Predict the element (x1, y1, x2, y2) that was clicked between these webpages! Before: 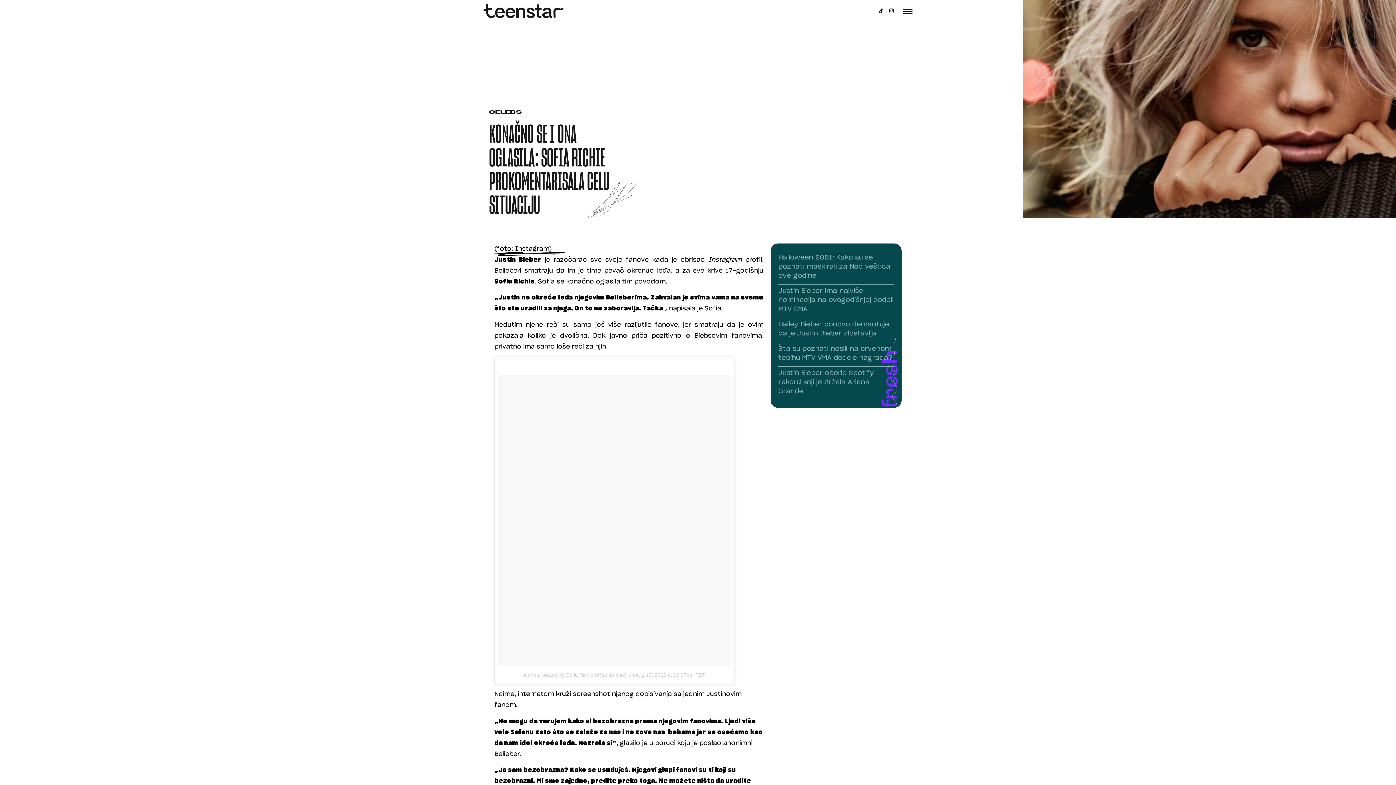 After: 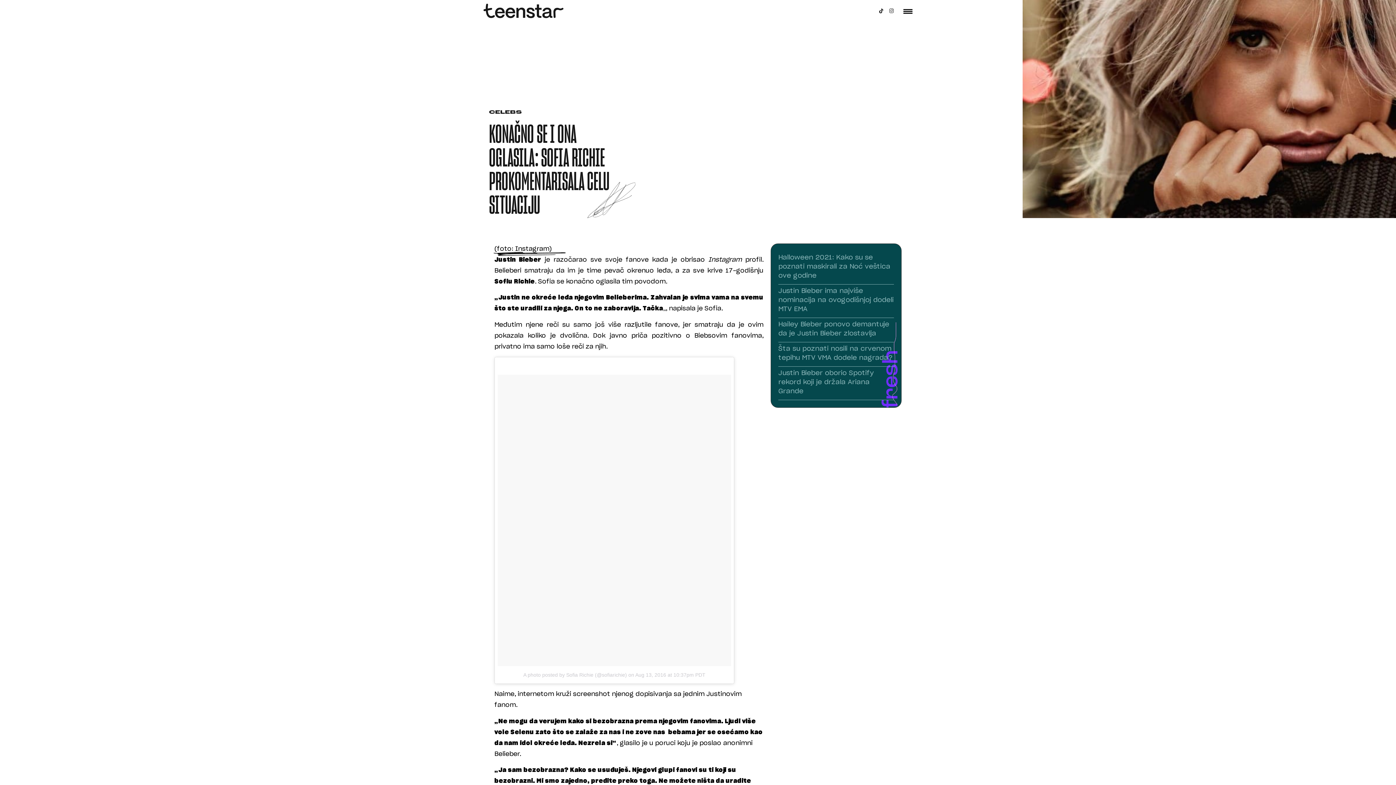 Action: bbox: (886, 5, 896, 15) label: Instagram